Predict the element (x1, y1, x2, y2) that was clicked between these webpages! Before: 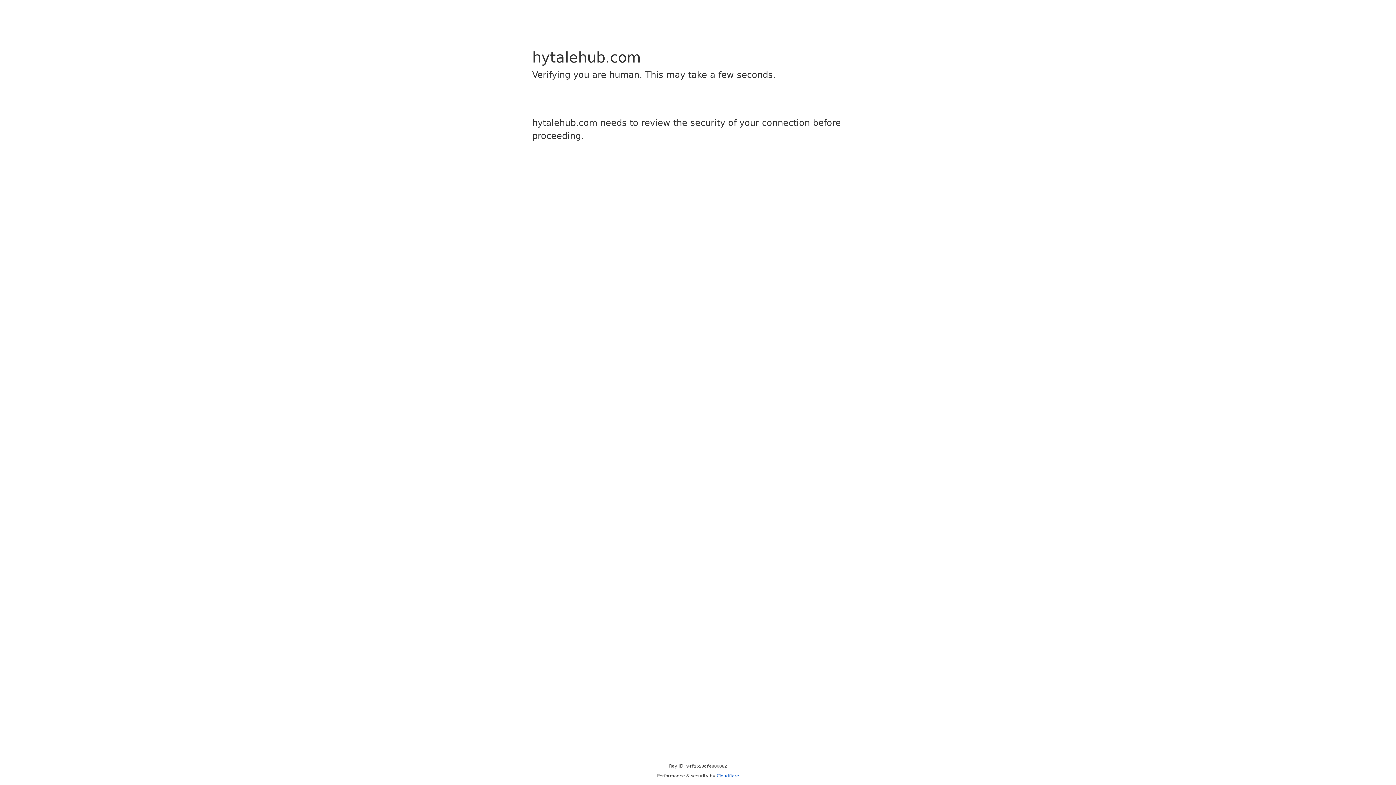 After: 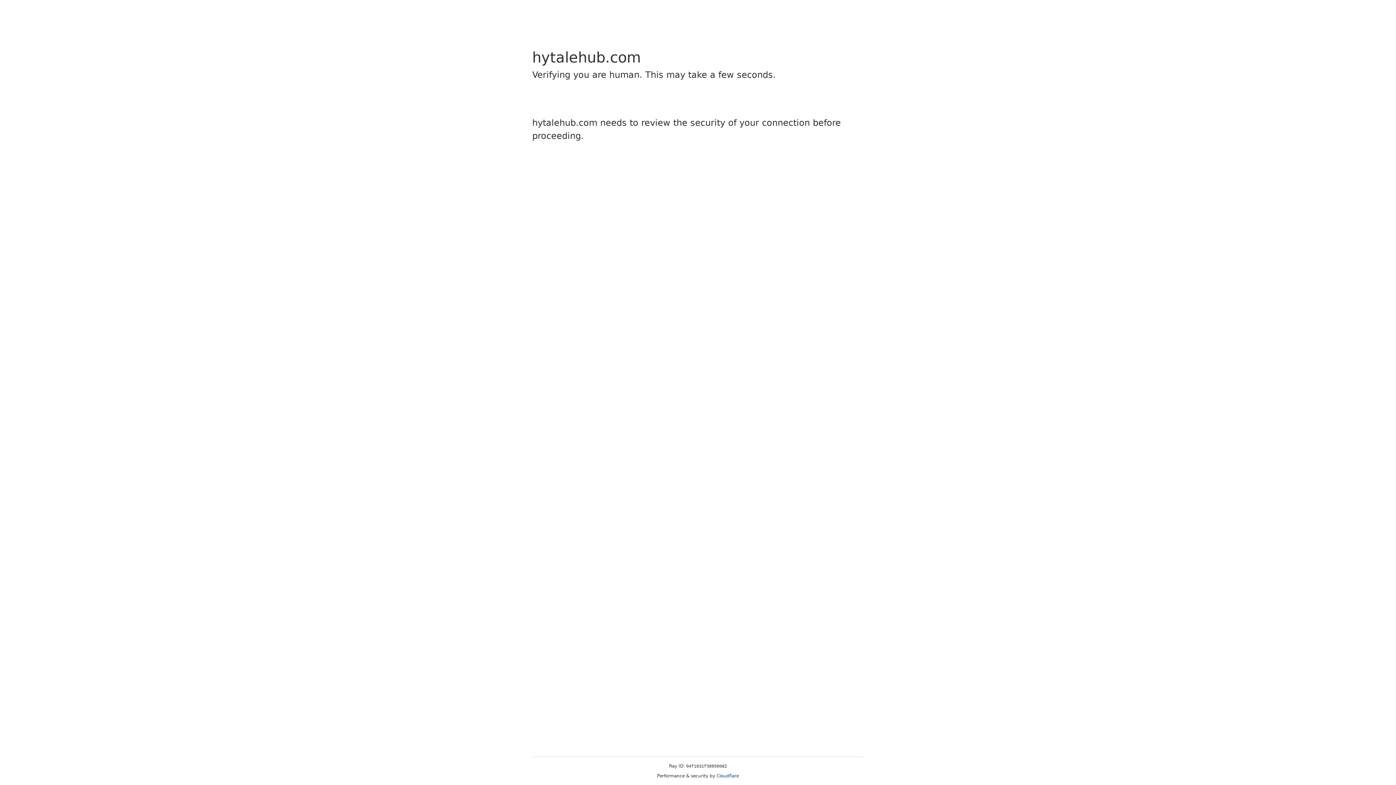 Action: label: Cloudflare bbox: (716, 773, 739, 778)